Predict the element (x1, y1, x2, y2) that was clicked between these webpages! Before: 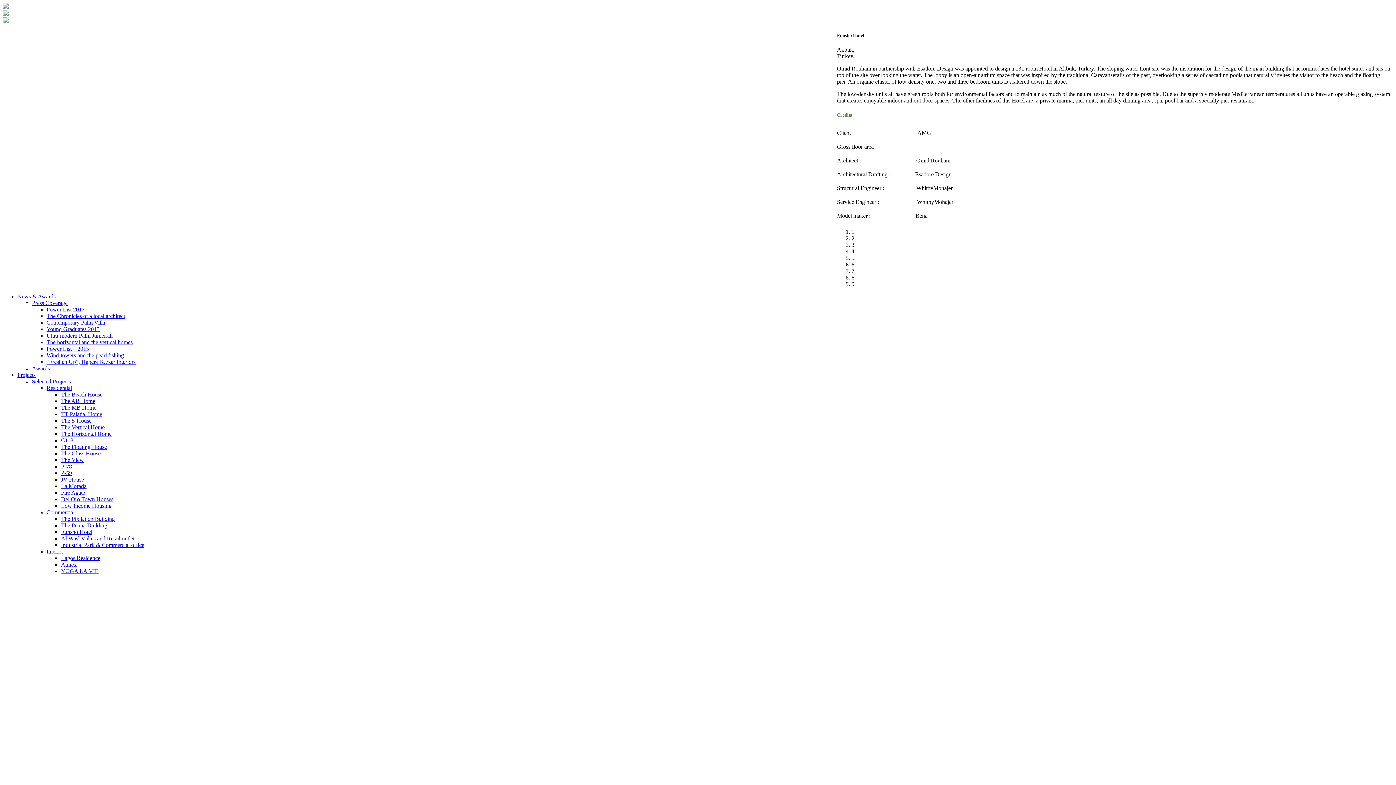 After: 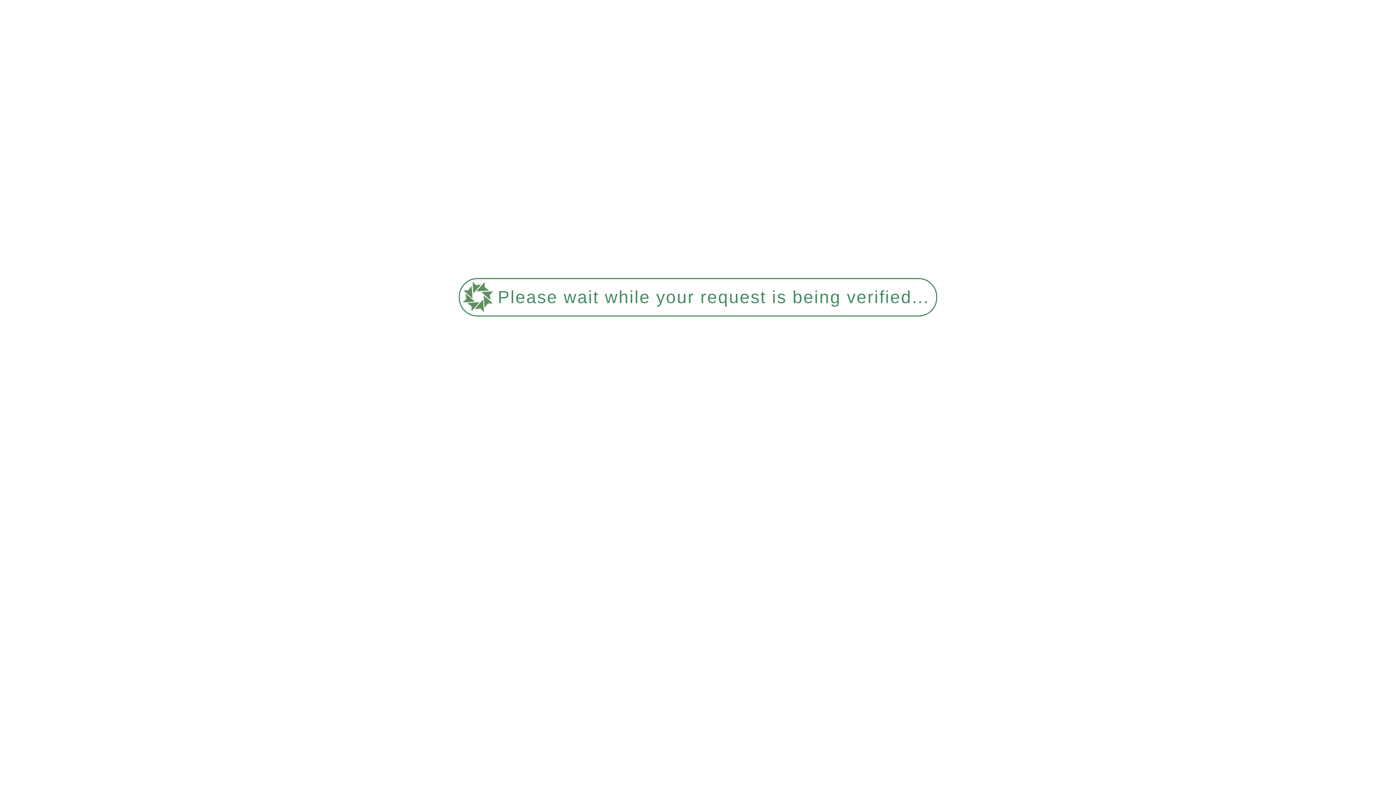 Action: bbox: (46, 358, 135, 364) label: “Freshen Up”, Hapers Bazzar Interiors